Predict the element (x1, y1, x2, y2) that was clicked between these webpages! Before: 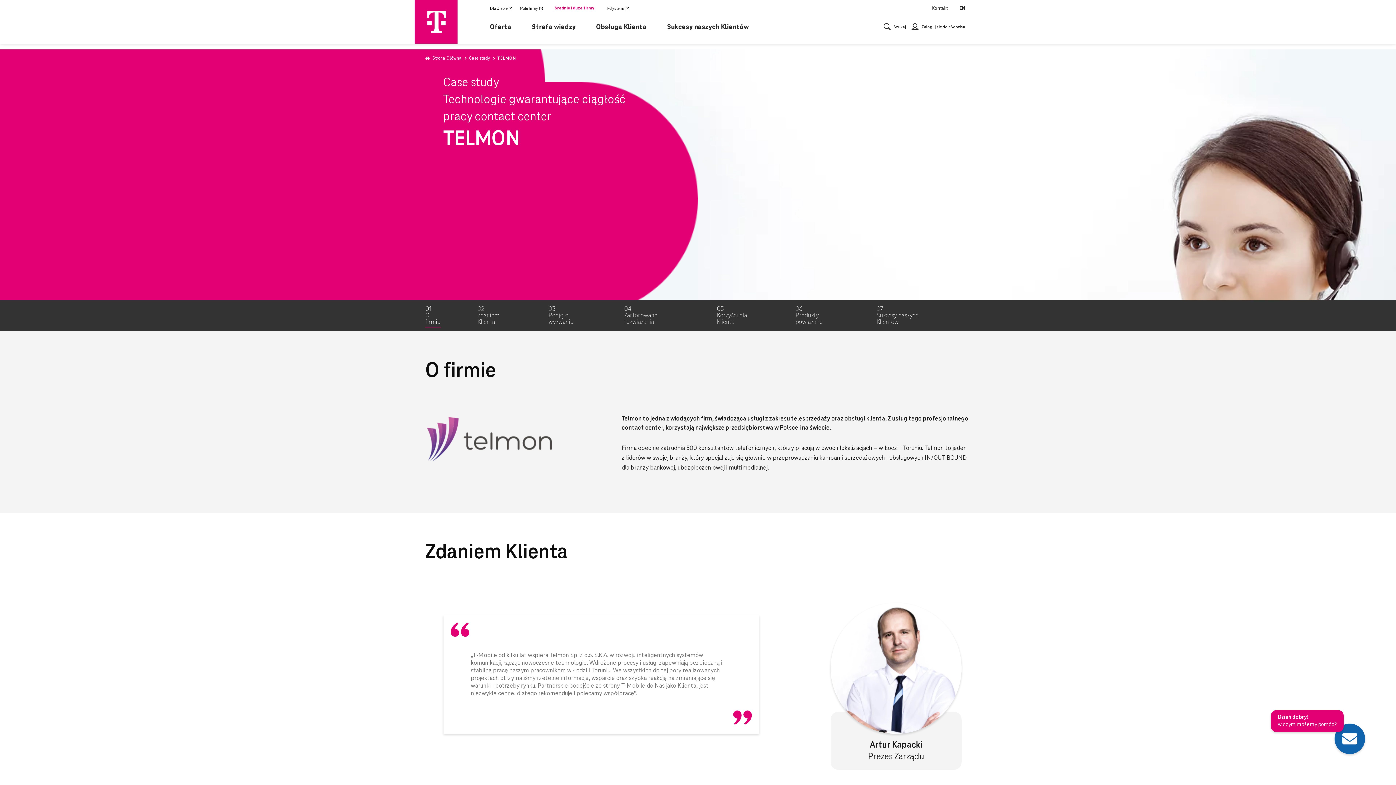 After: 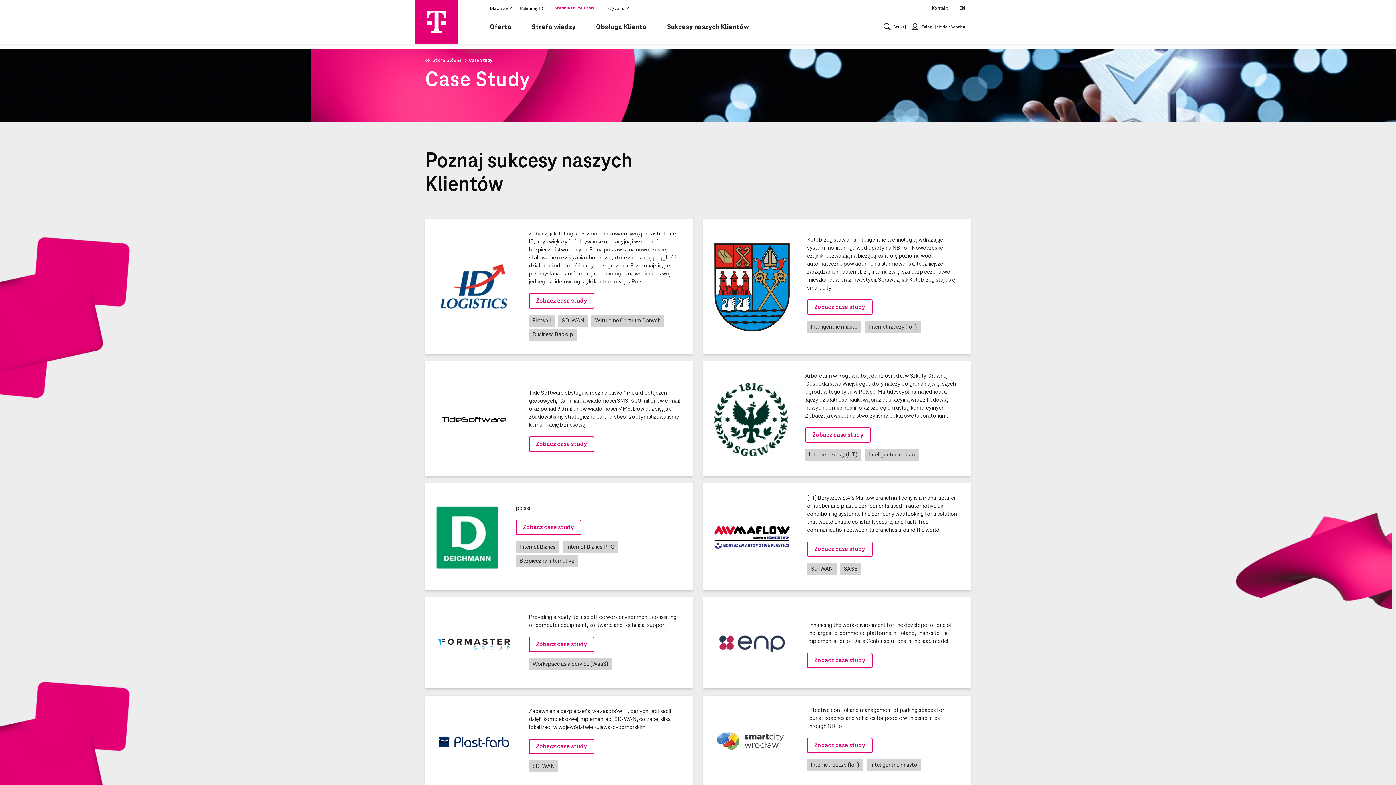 Action: label: Case study bbox: (463, 54, 491, 62)